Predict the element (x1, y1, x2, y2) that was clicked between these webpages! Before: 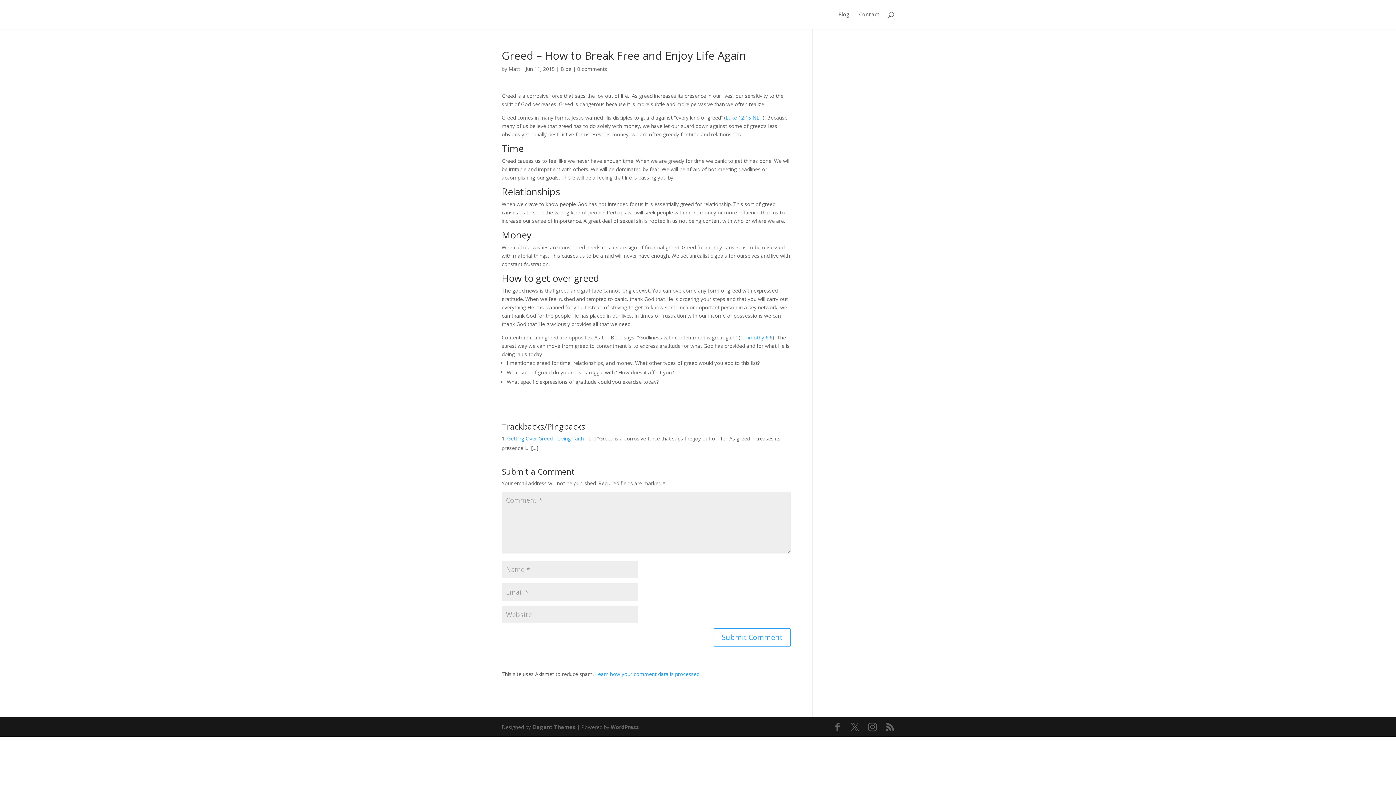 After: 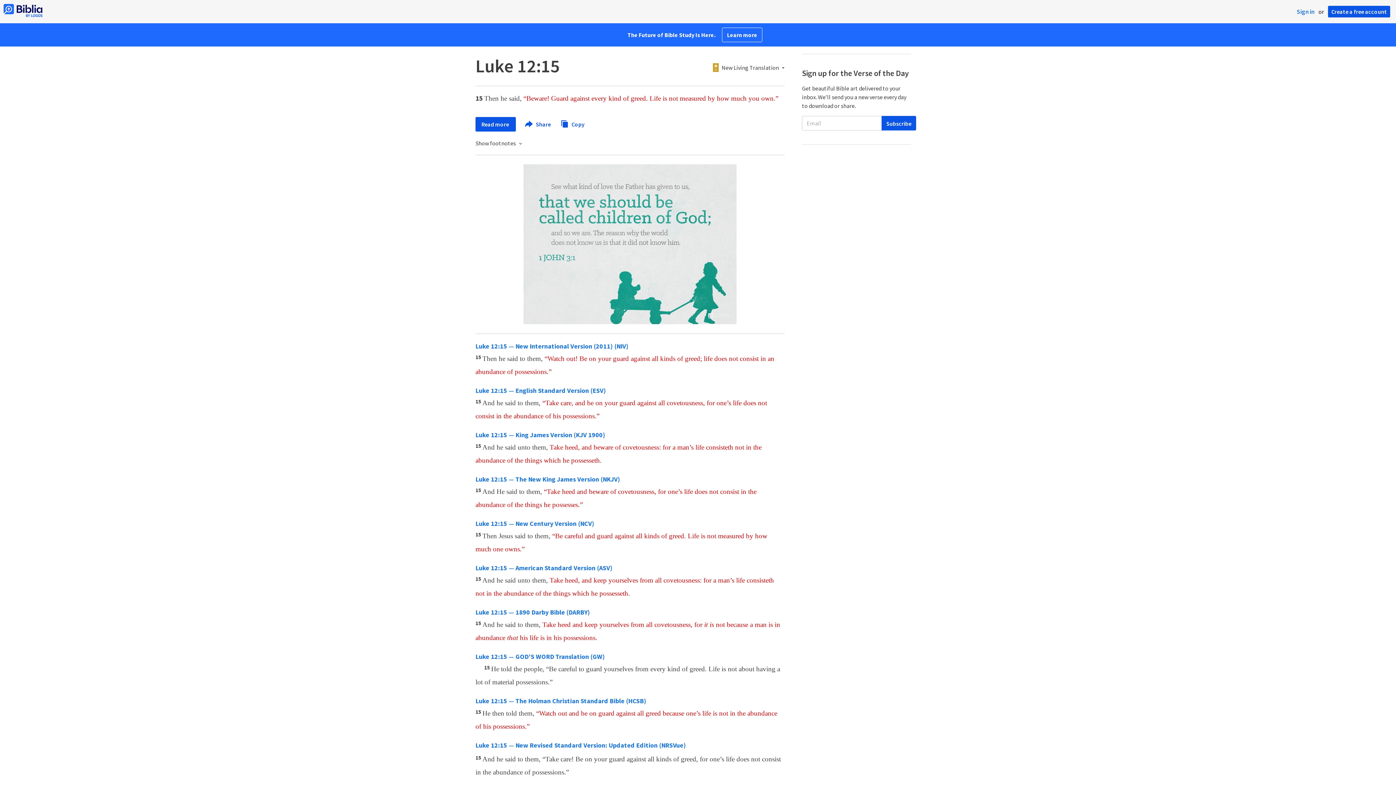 Action: label: Luke 12:15 NLT bbox: (725, 114, 762, 121)